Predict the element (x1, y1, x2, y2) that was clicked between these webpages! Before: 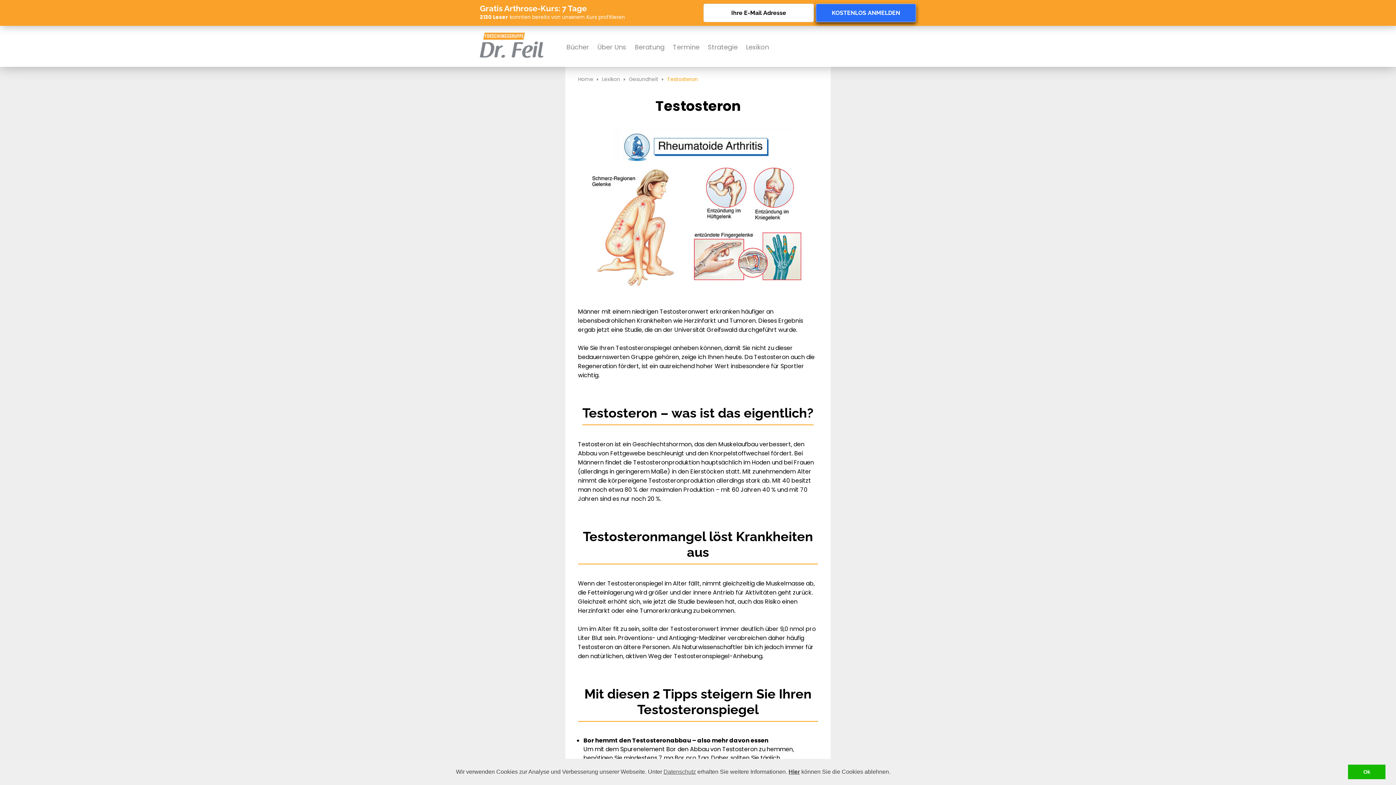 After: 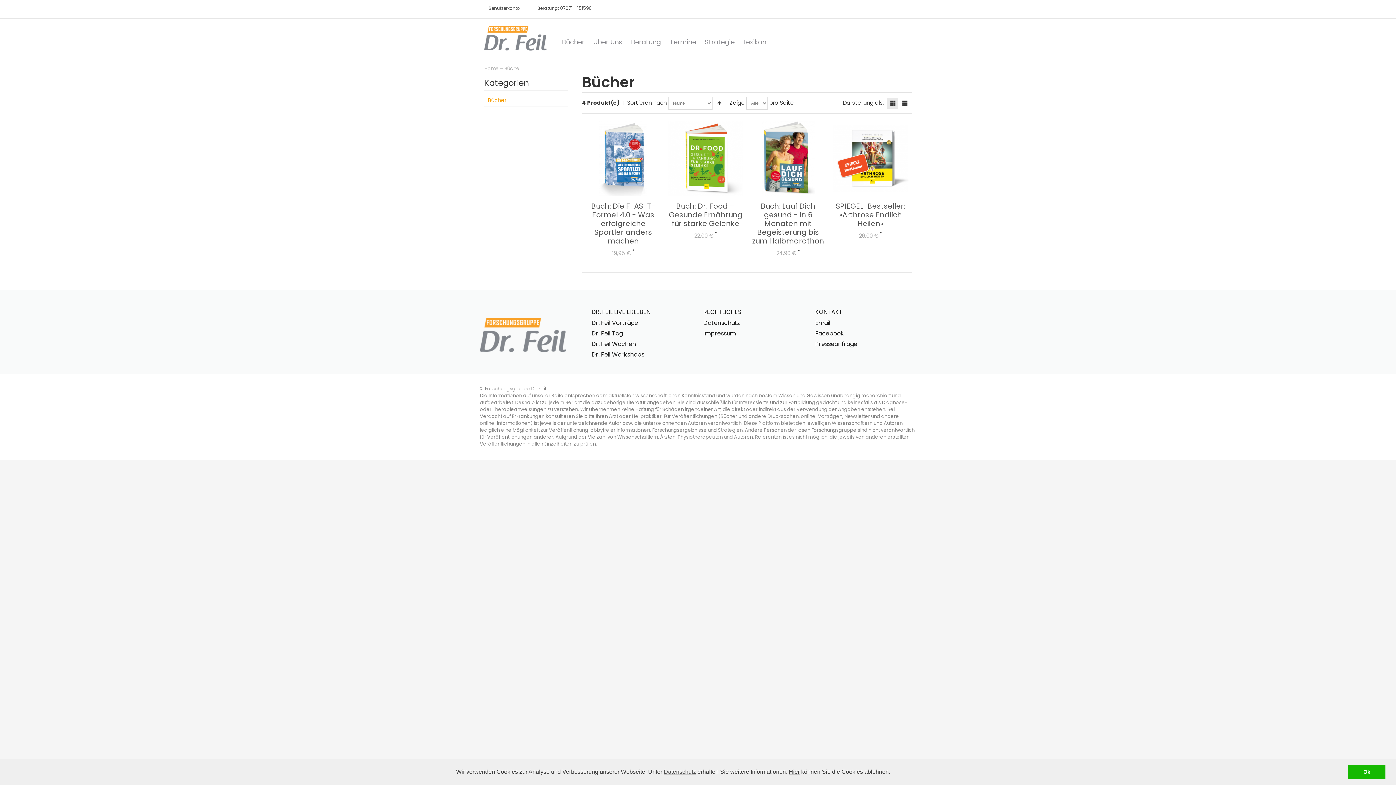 Action: label: Bücher bbox: (566, 42, 589, 51)